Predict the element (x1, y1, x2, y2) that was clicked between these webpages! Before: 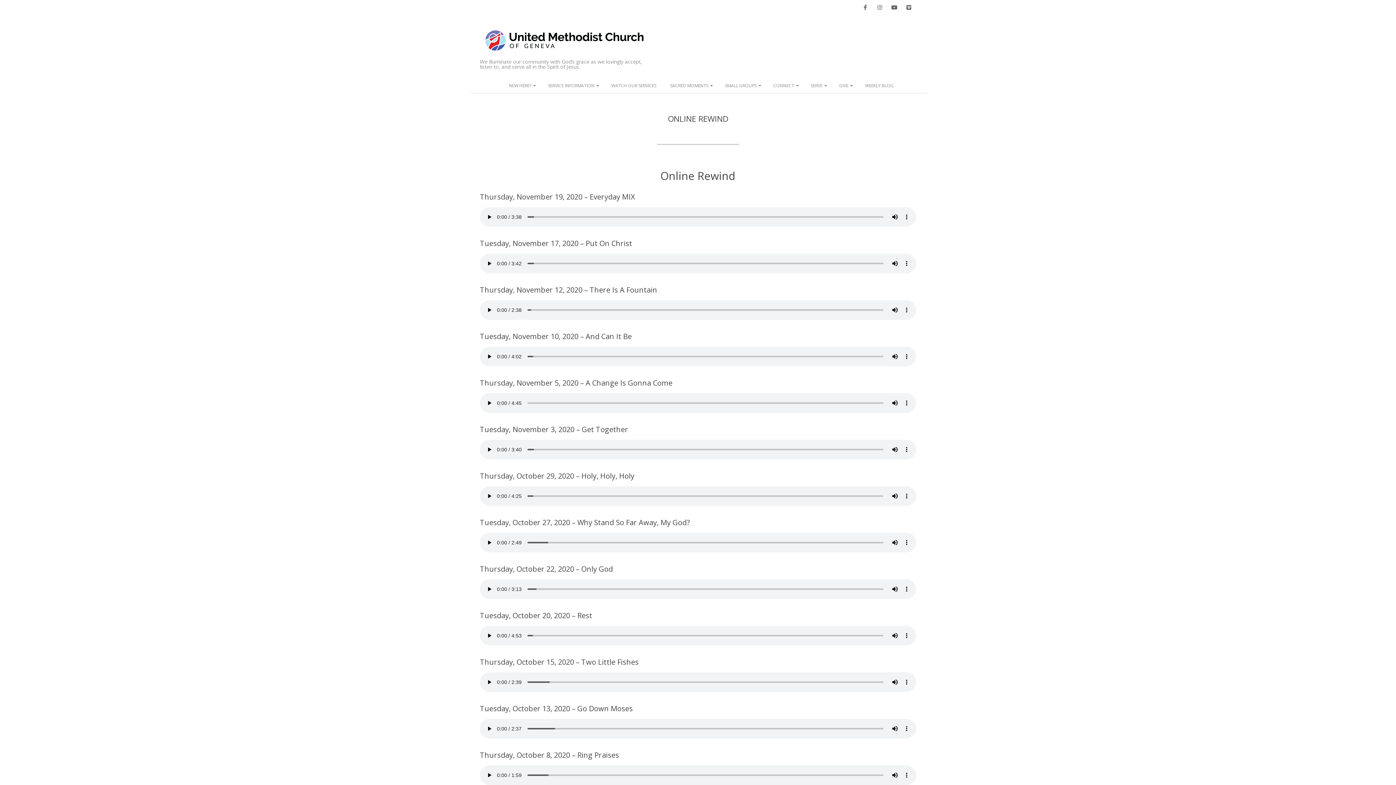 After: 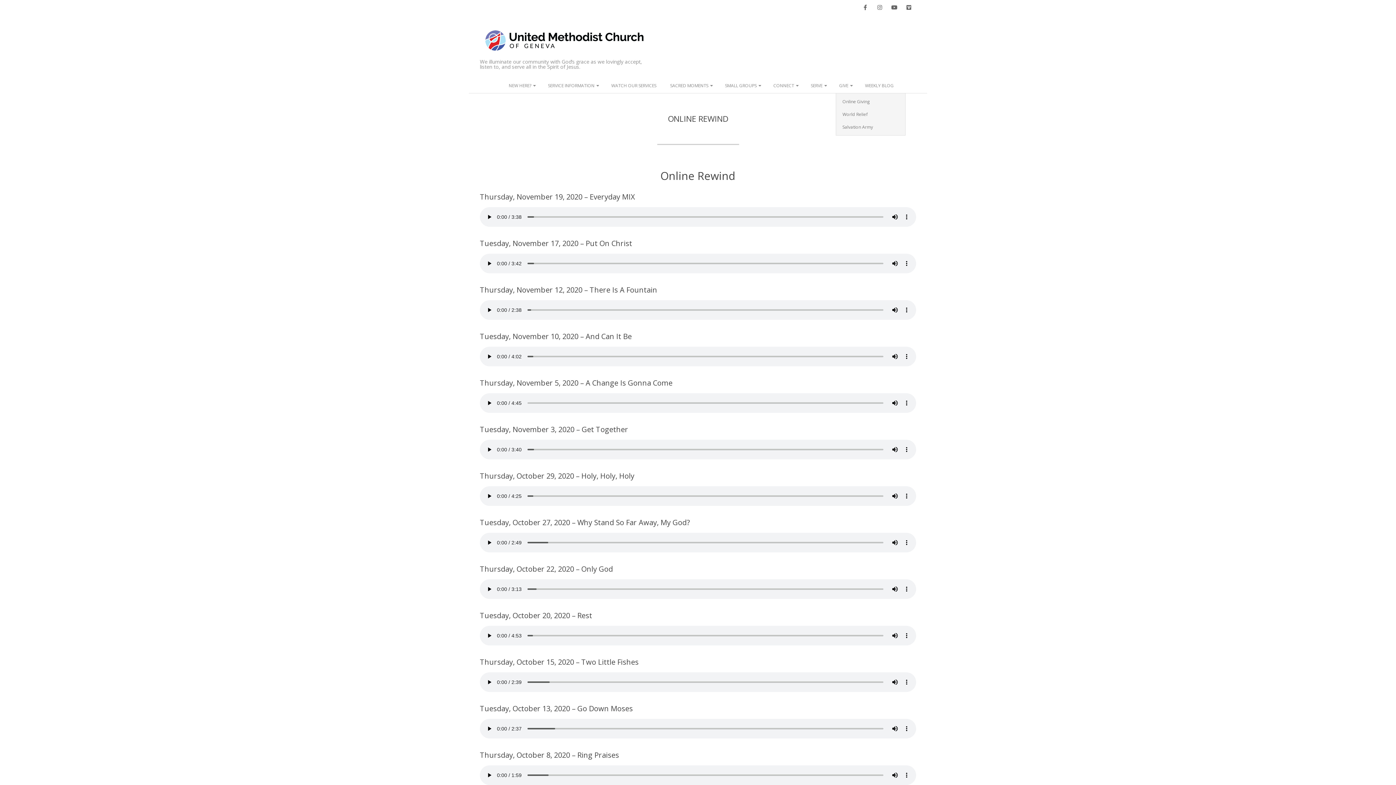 Action: label: GIVE bbox: (835, 78, 855, 93)